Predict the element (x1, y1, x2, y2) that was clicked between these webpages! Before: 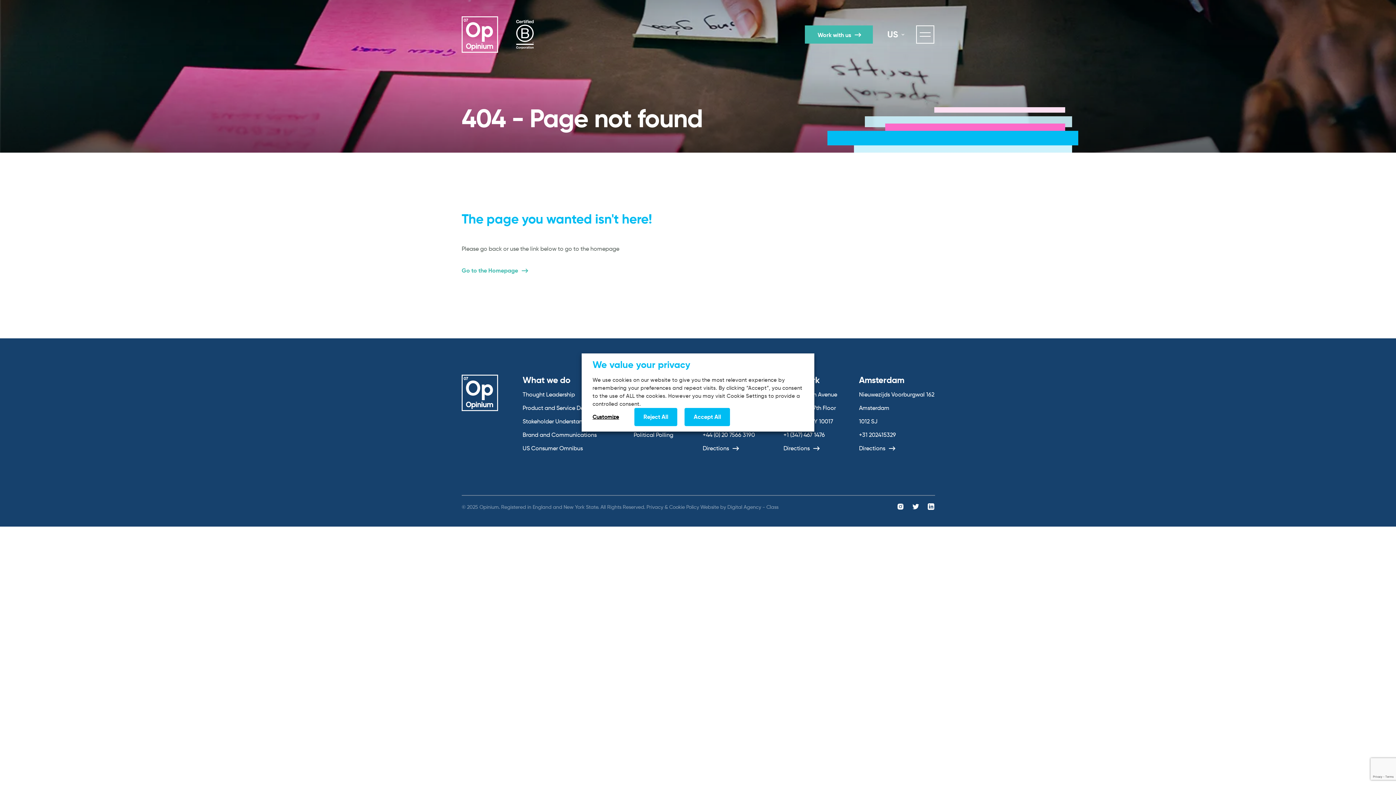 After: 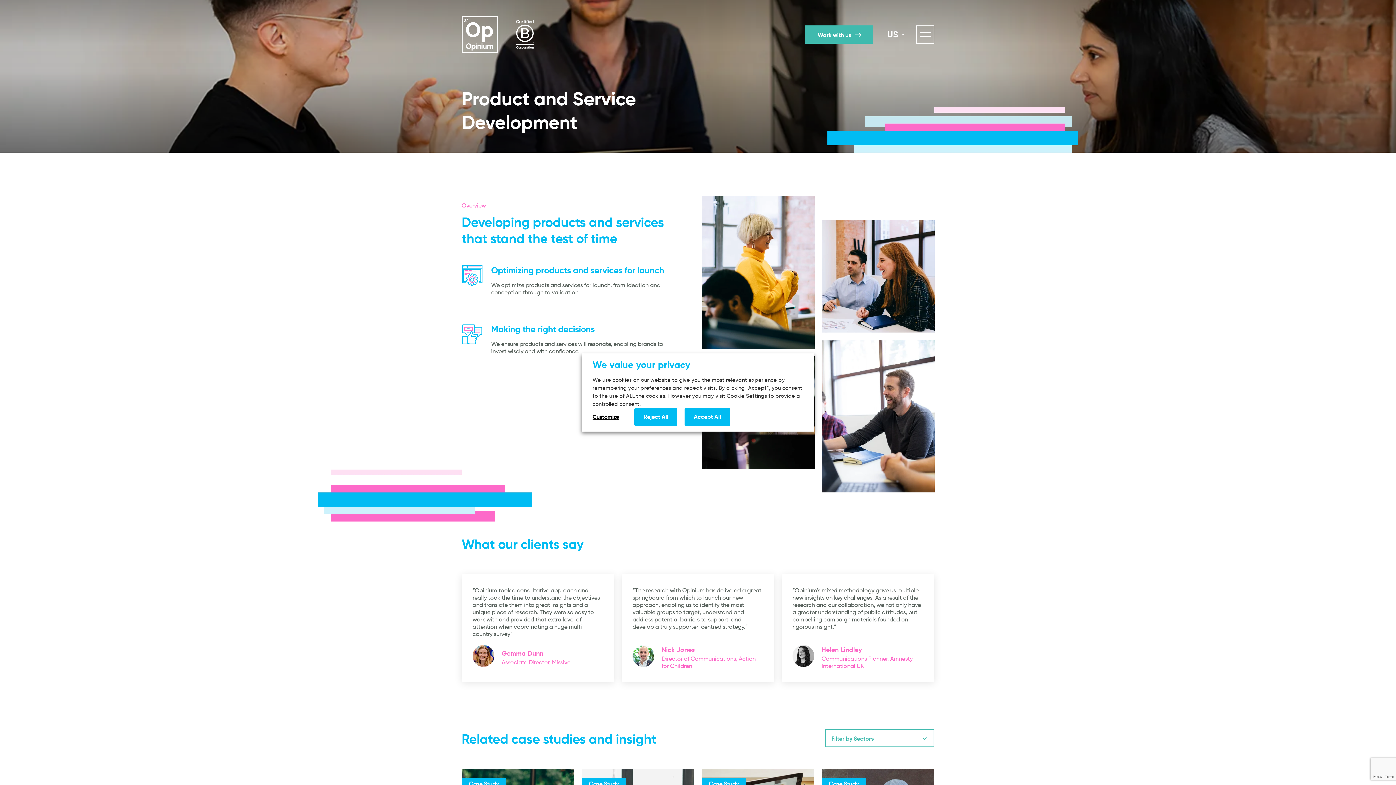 Action: bbox: (522, 404, 612, 411) label: Product and Service Development